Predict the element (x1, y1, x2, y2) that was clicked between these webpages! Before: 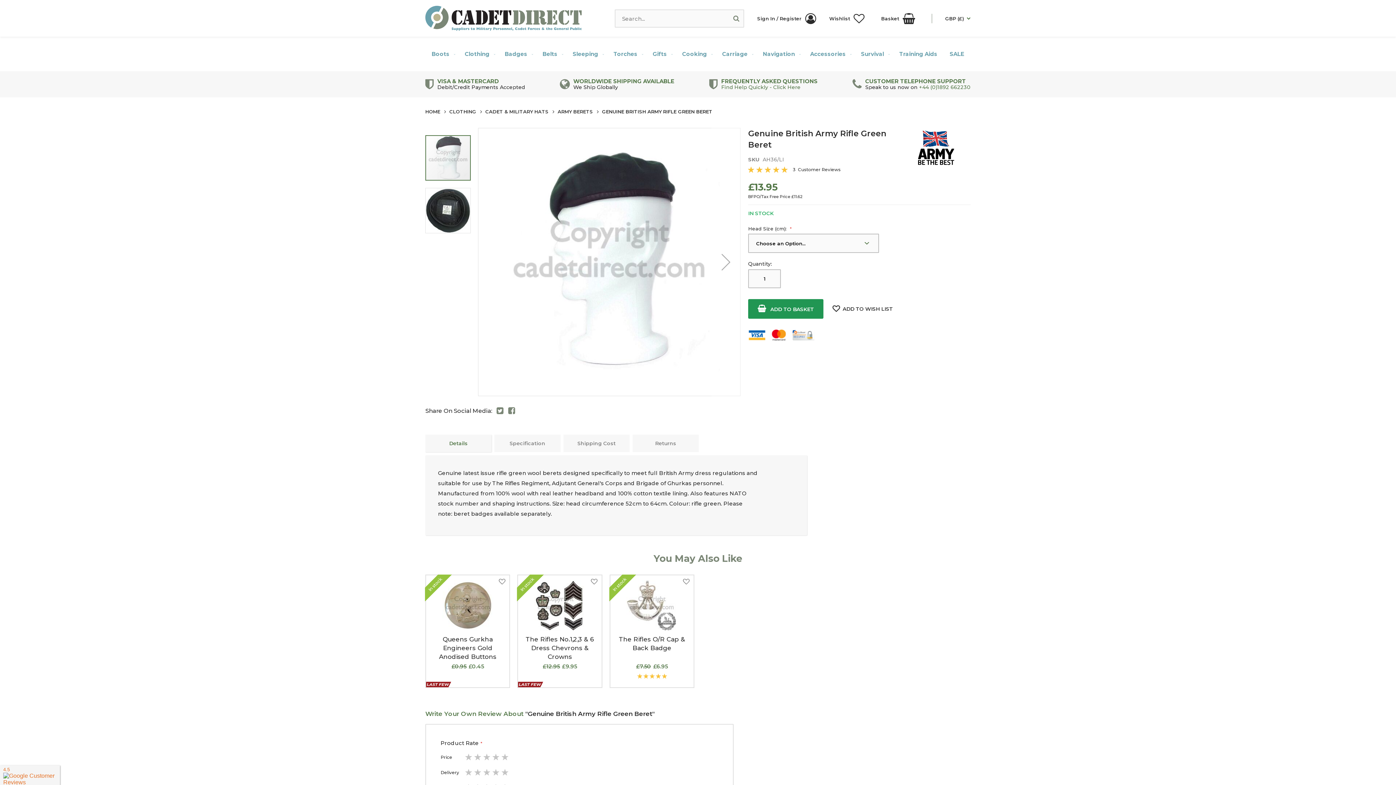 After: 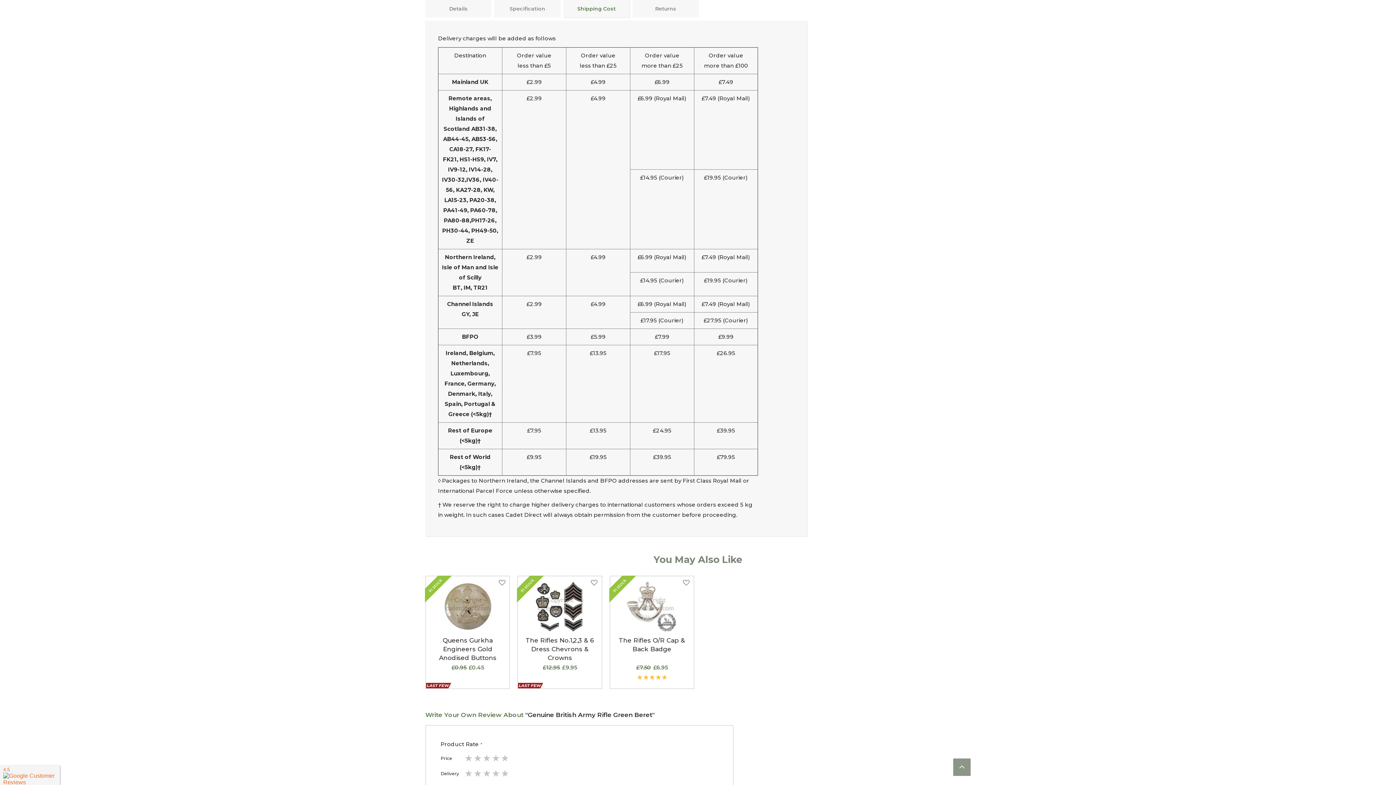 Action: label: Shipping Cost bbox: (563, 434, 629, 452)